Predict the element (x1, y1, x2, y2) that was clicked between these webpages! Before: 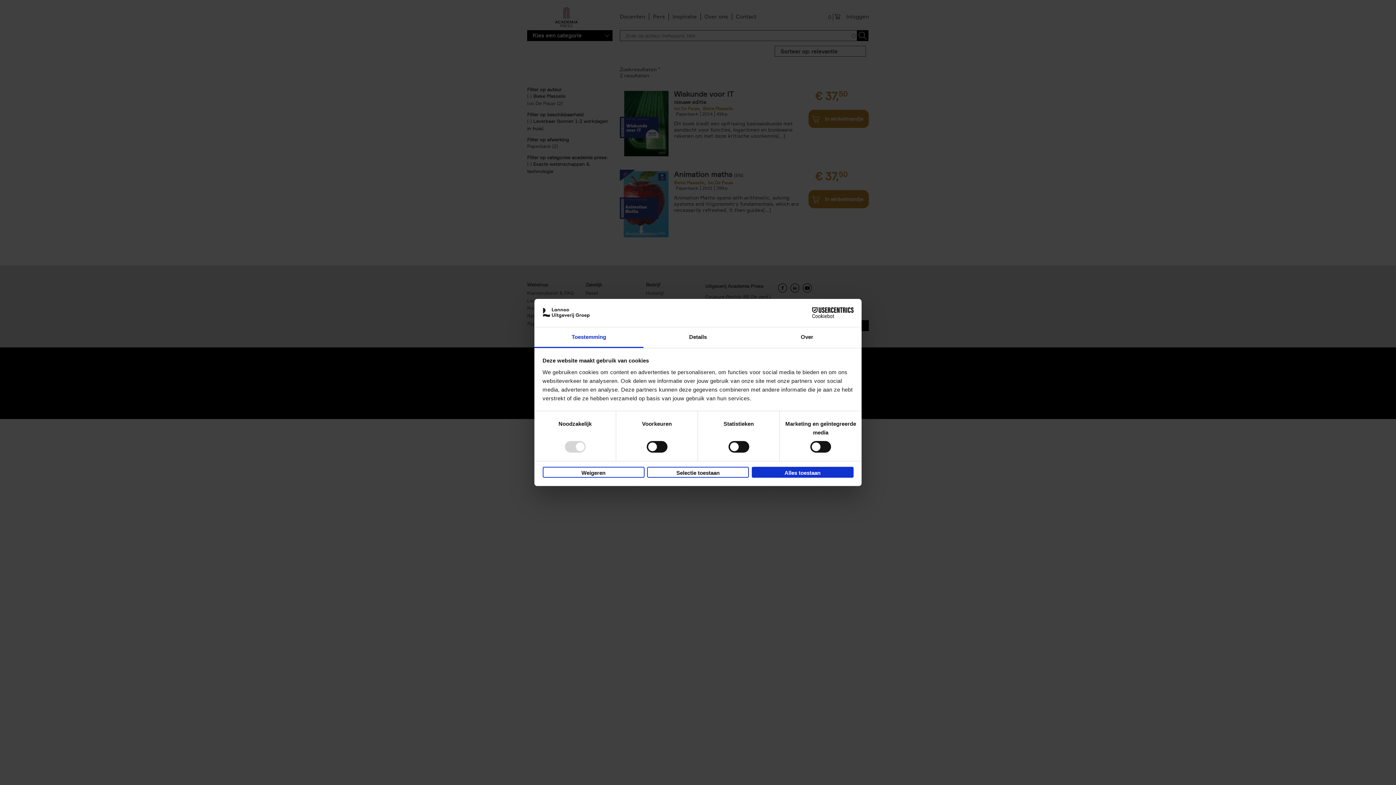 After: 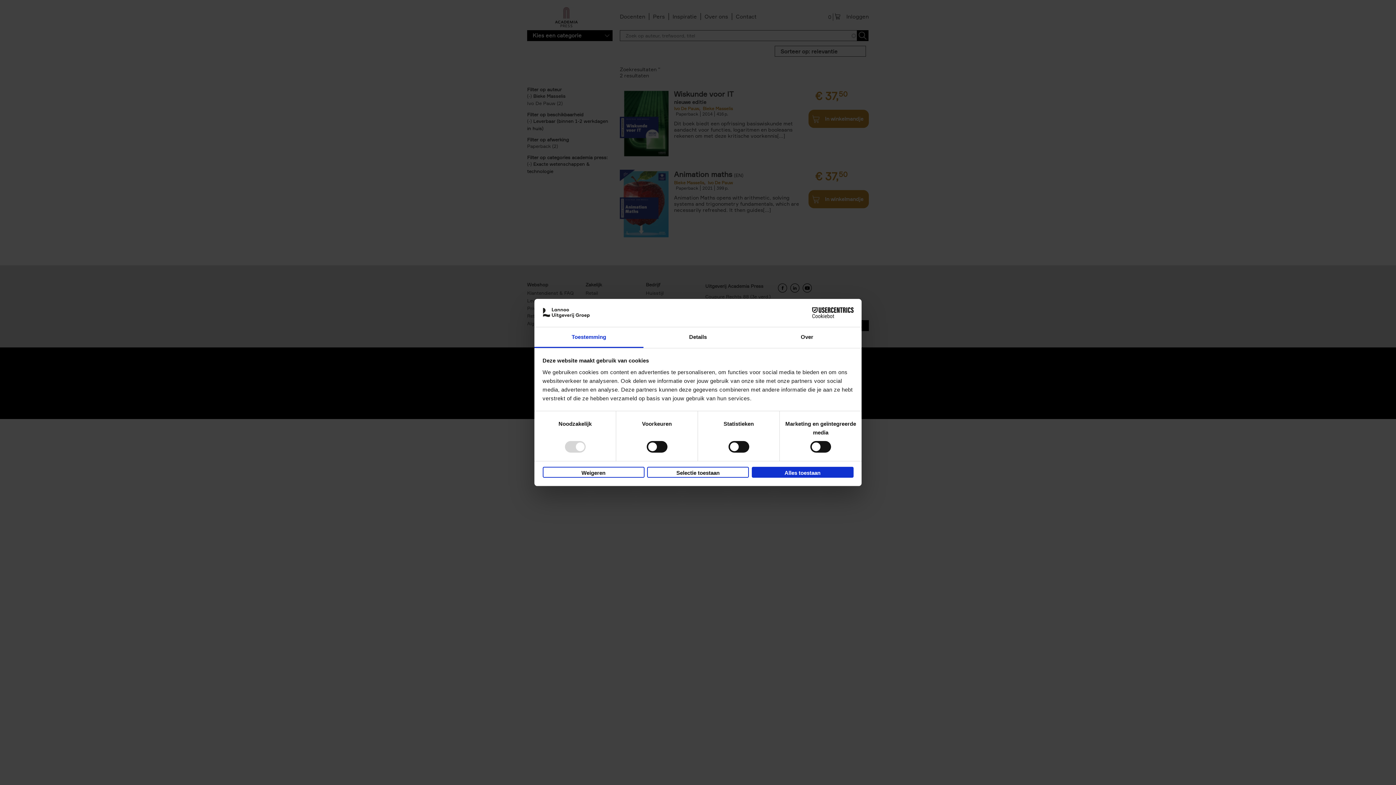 Action: bbox: (534, 327, 643, 348) label: Toestemming